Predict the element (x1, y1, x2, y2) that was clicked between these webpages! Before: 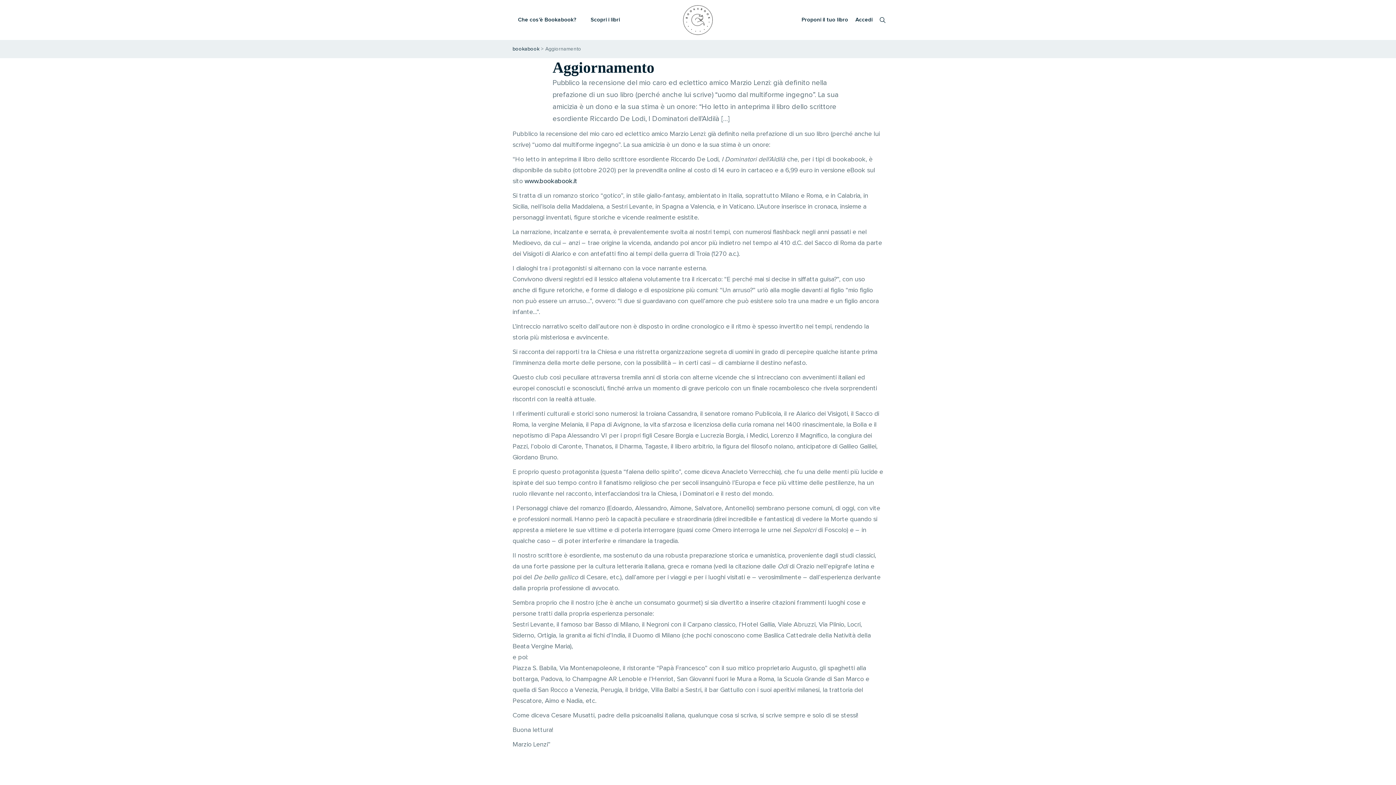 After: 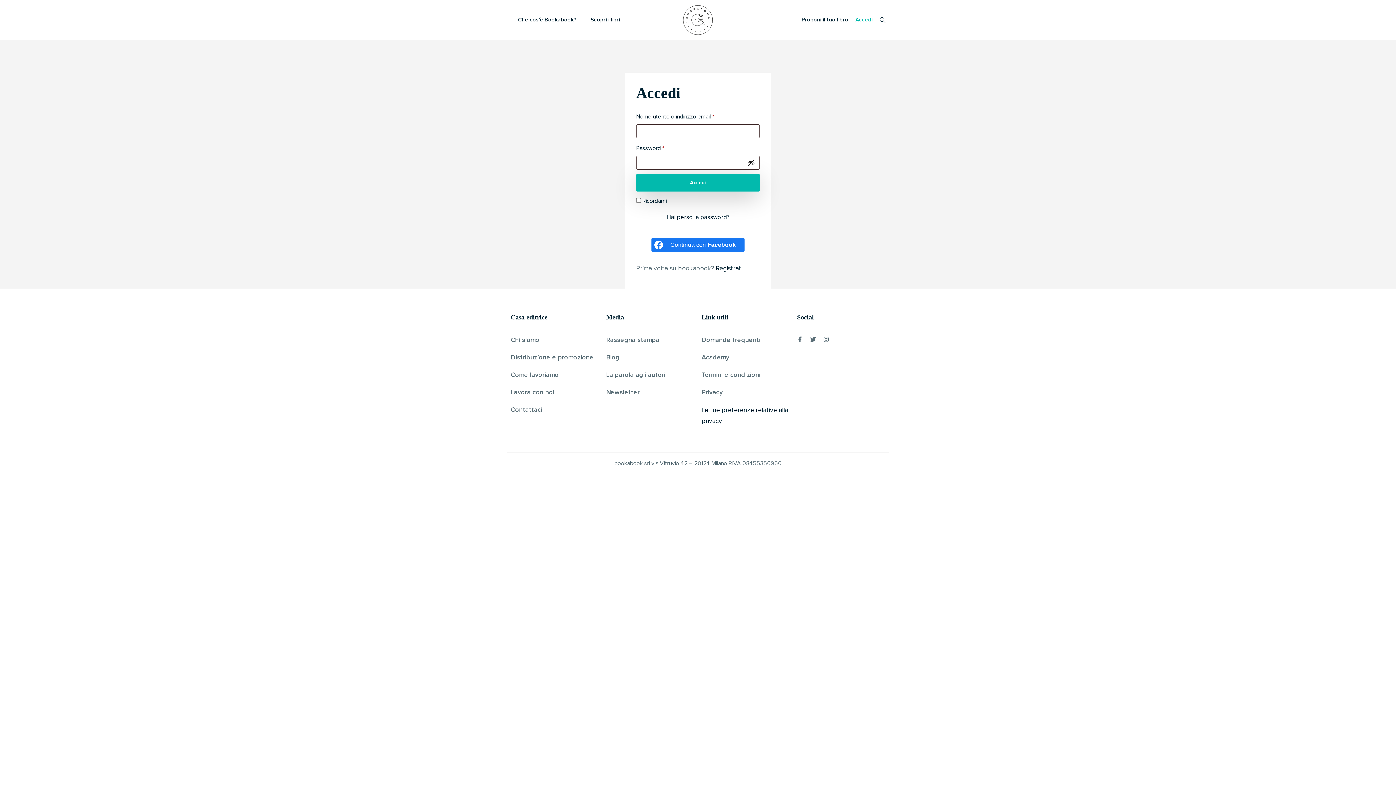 Action: bbox: (855, 11, 872, 28) label: Accedi